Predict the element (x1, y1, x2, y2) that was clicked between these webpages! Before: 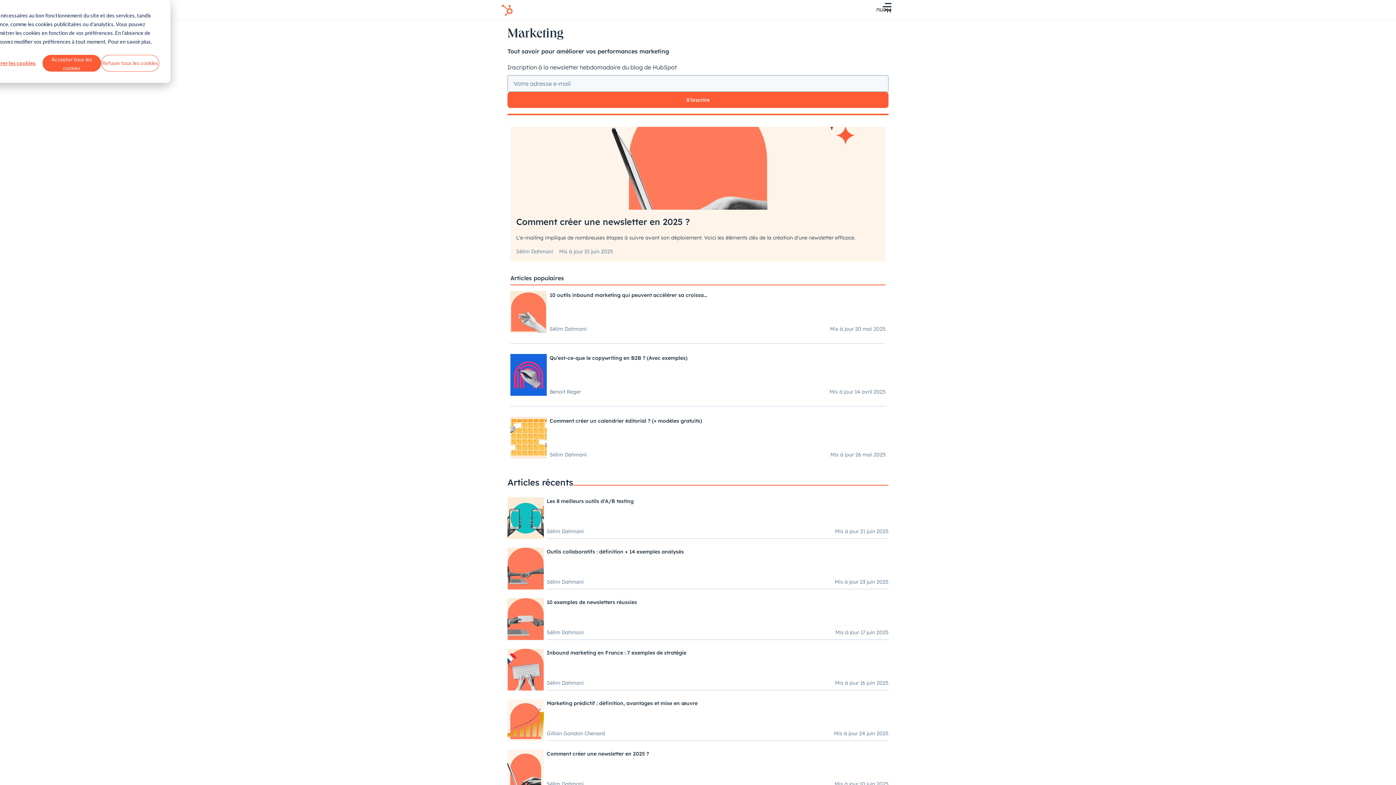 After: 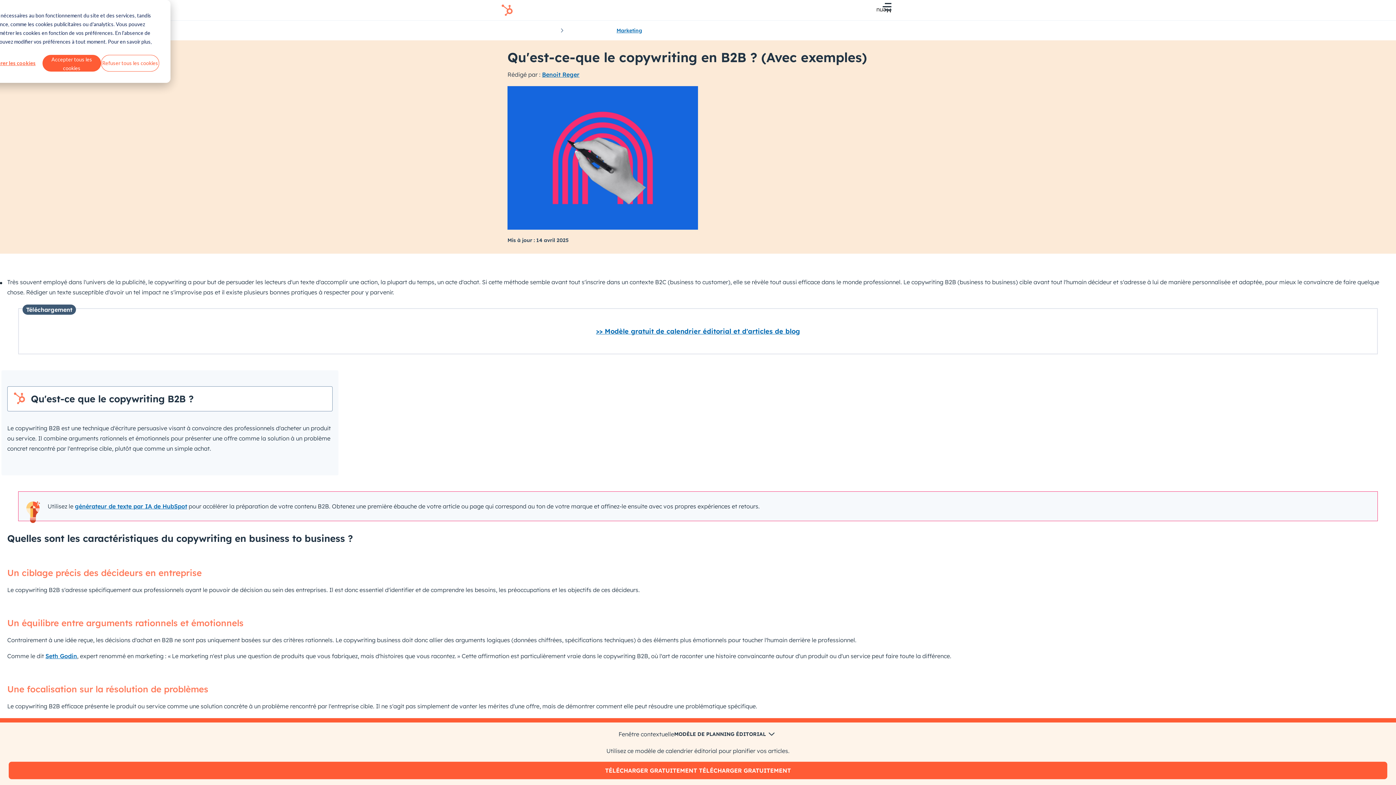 Action: label: Qu'est-ce-que le copywriting en B2B ? (Avec exemples) bbox: (549, 354, 687, 361)